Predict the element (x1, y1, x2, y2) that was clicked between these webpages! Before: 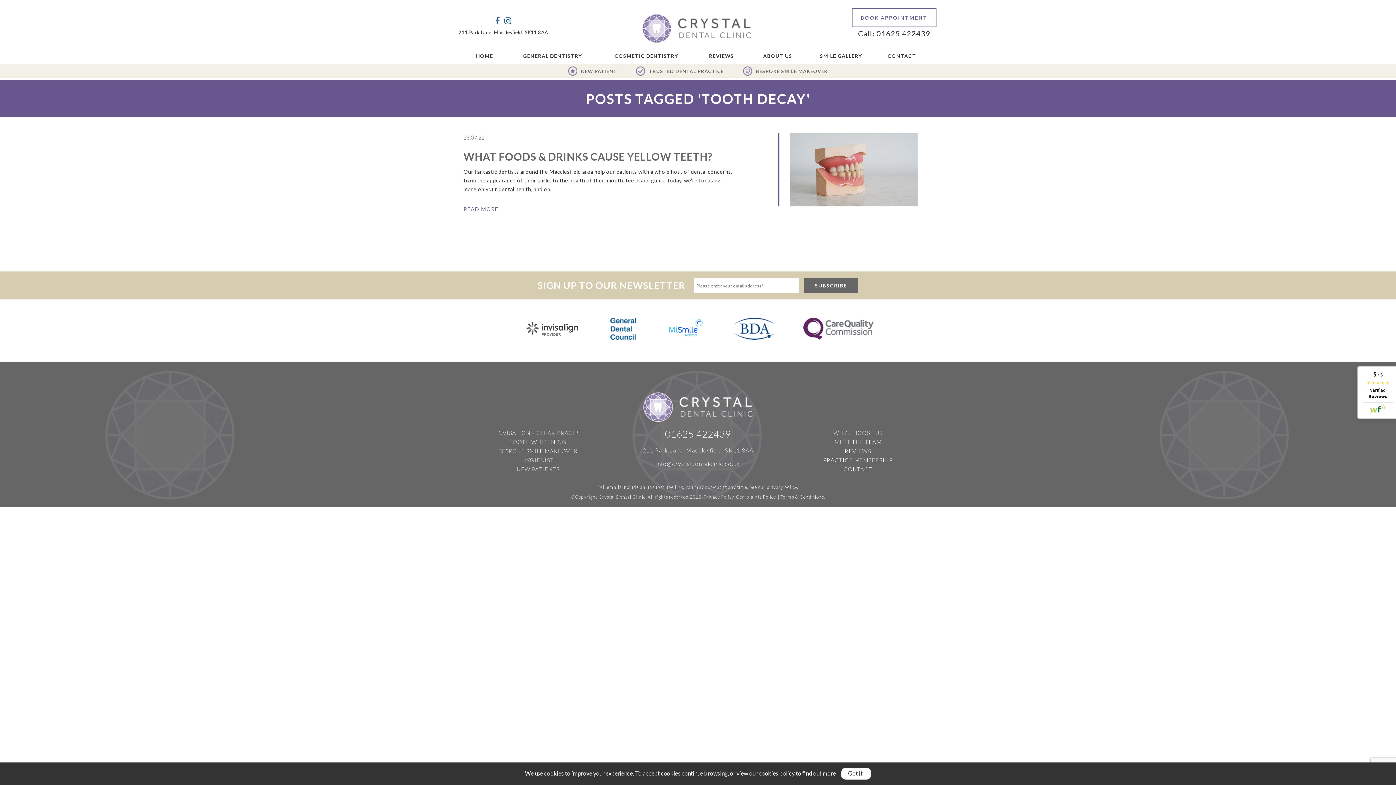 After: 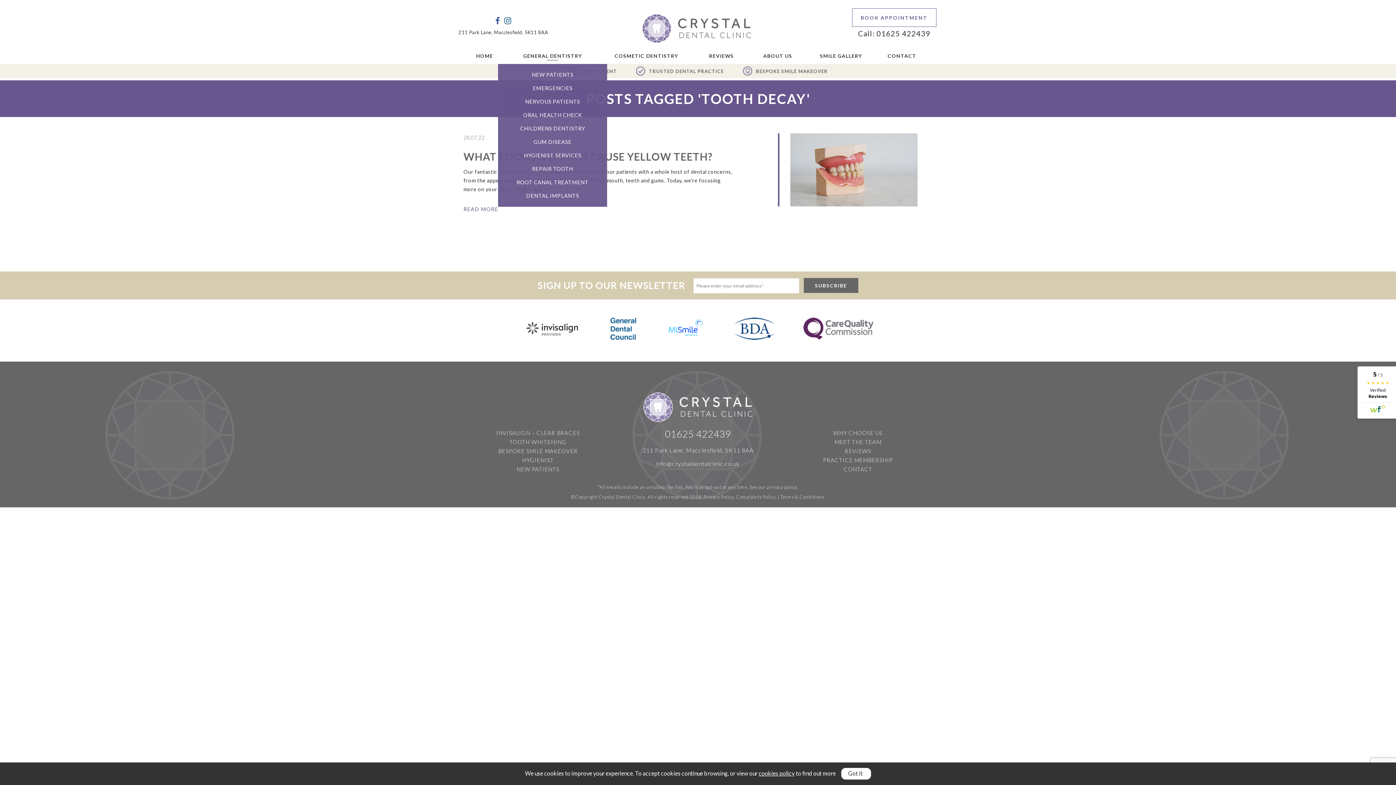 Action: label: GENERAL DENTISTRY bbox: (505, 47, 599, 64)